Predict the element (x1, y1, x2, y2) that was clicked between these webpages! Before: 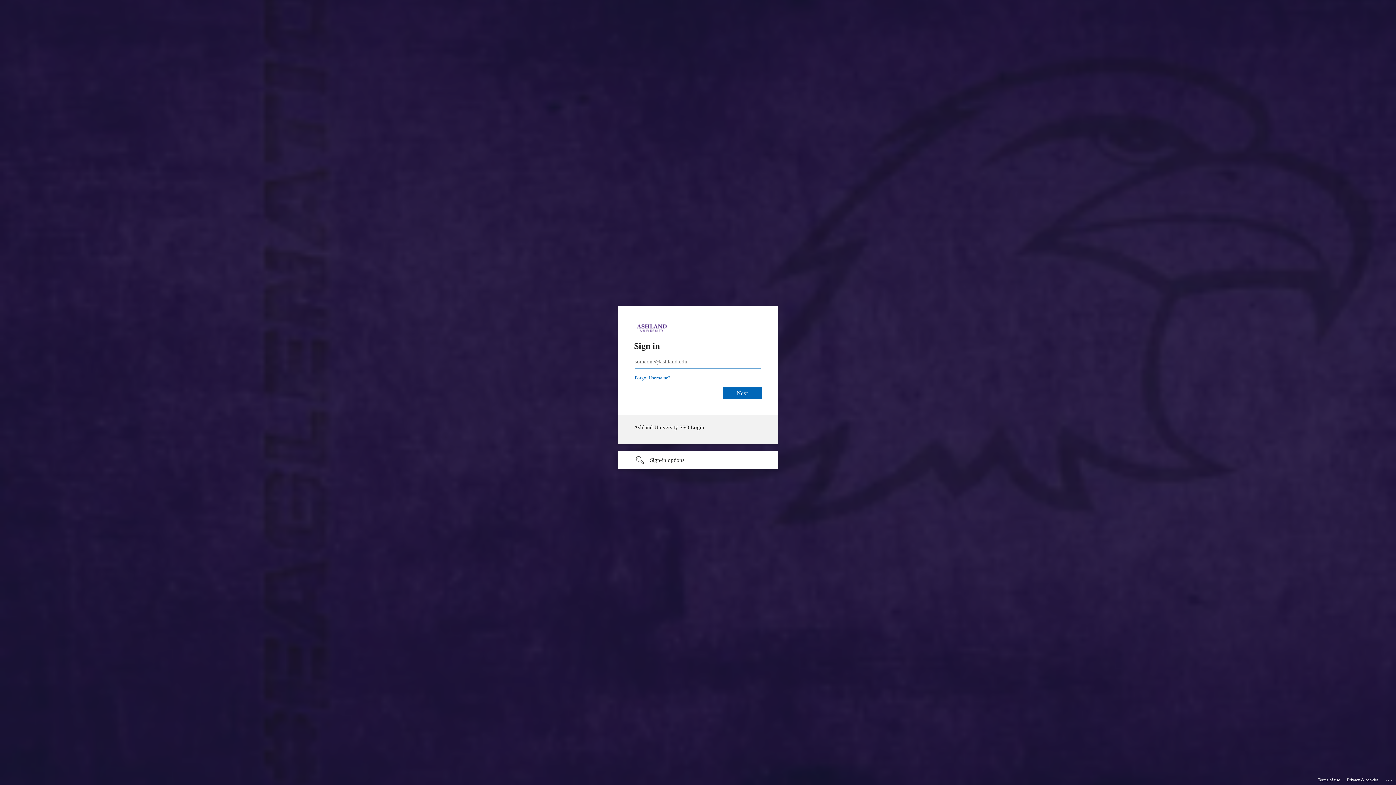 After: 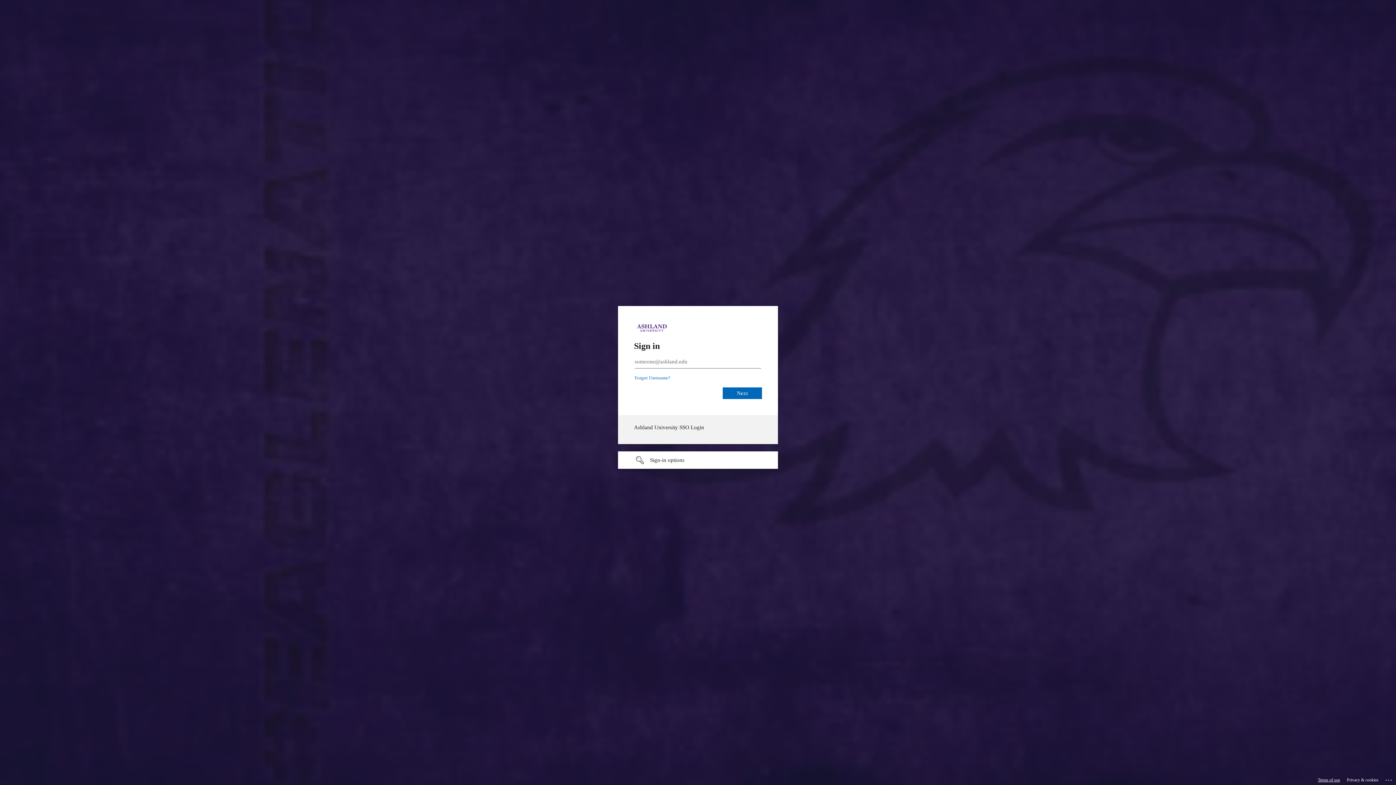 Action: label: Terms of use bbox: (1318, 775, 1340, 785)